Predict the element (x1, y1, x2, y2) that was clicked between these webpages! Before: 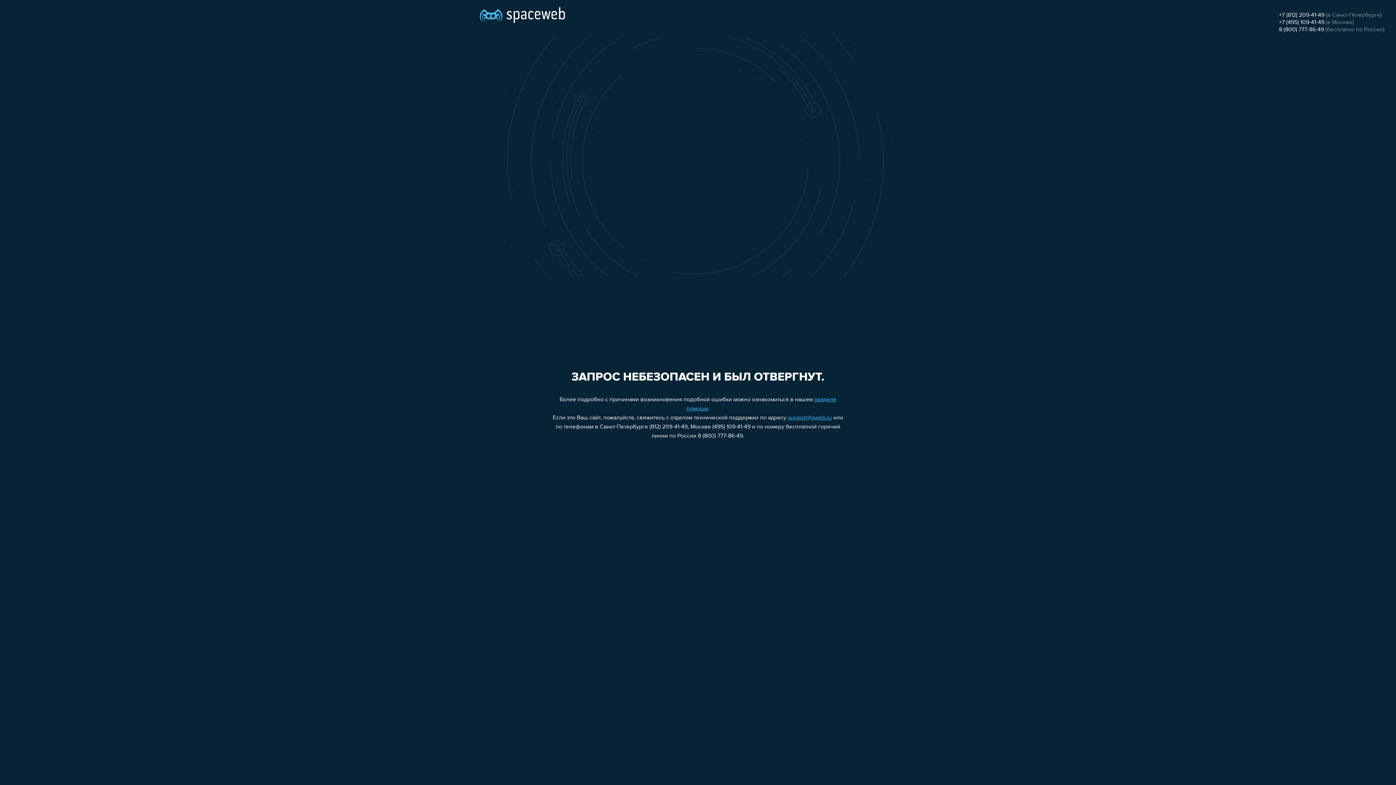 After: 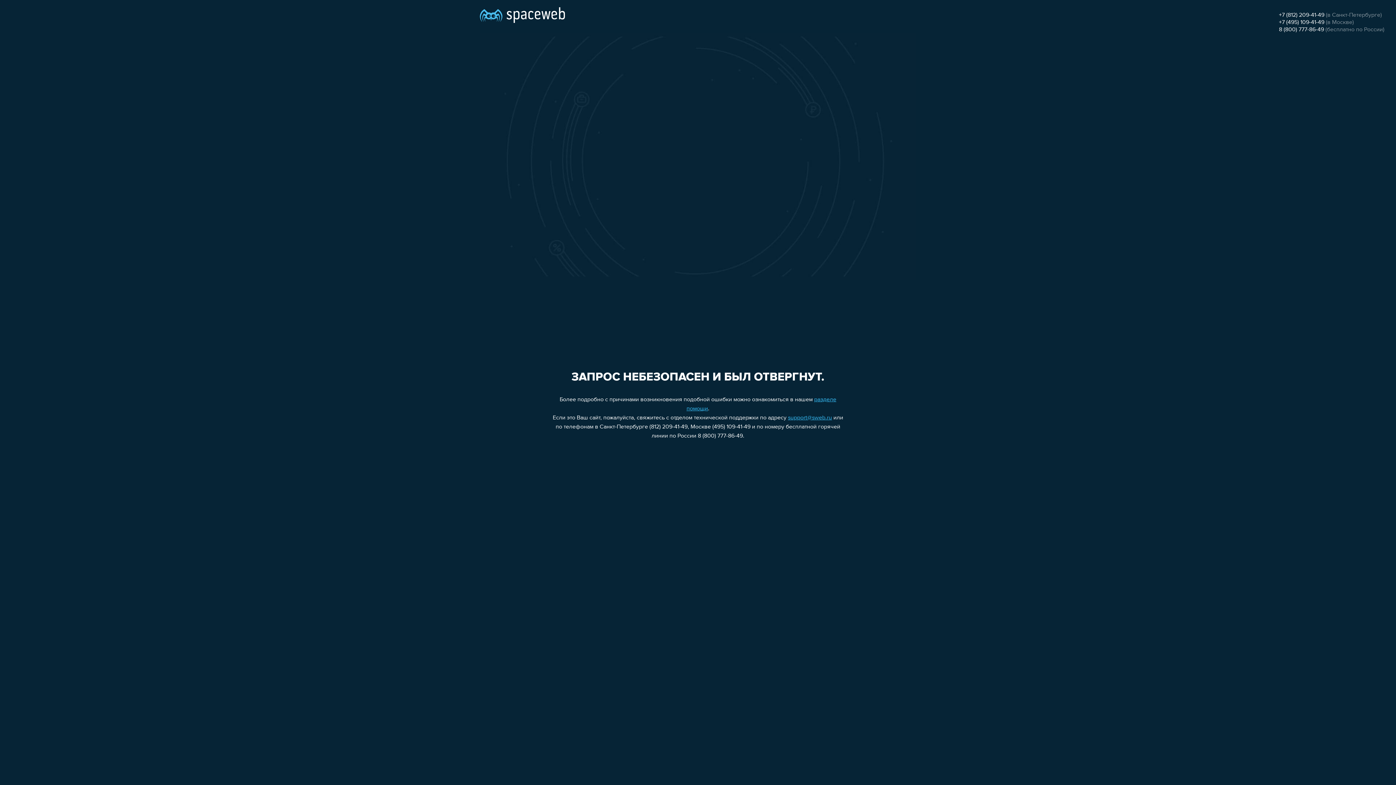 Action: bbox: (1279, 12, 1324, 18) label: +7 (812) 209-41-49